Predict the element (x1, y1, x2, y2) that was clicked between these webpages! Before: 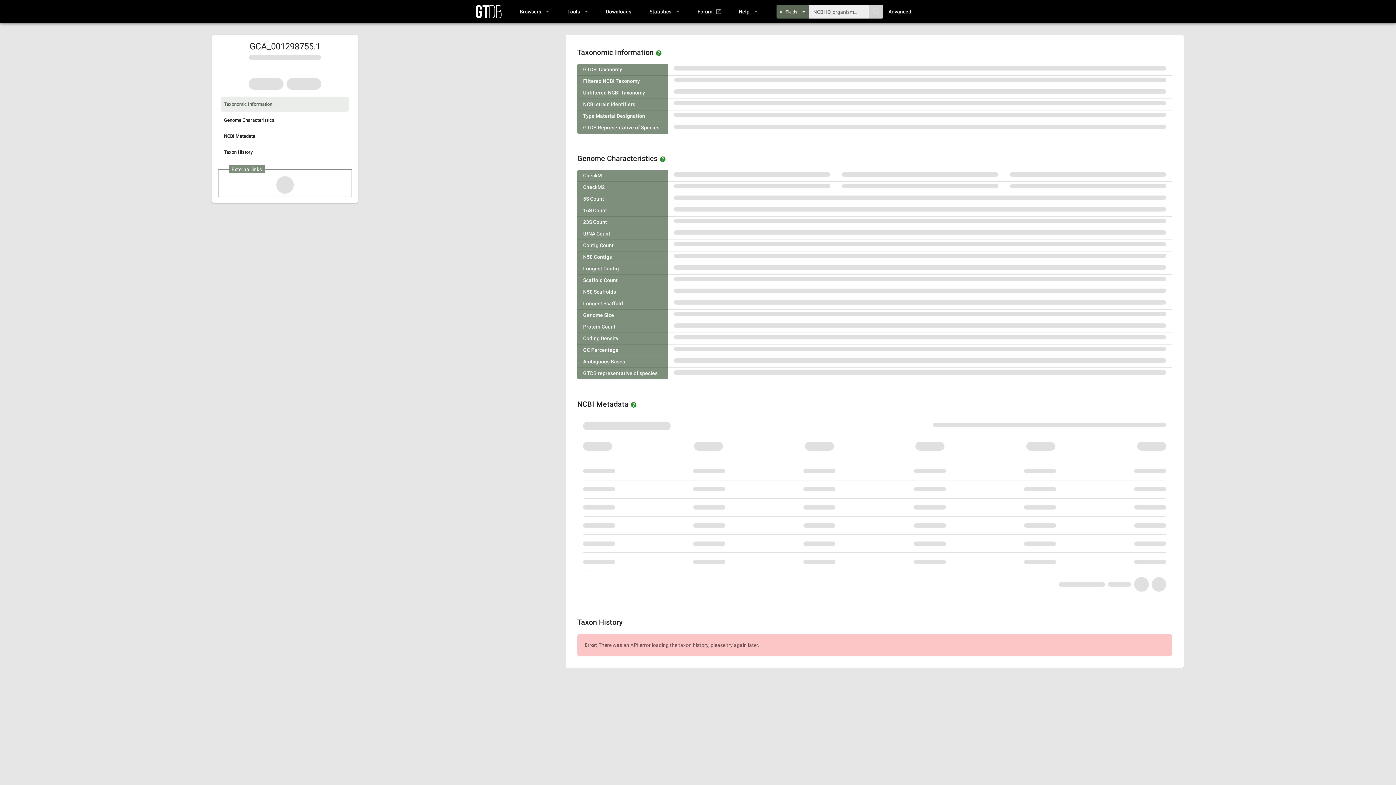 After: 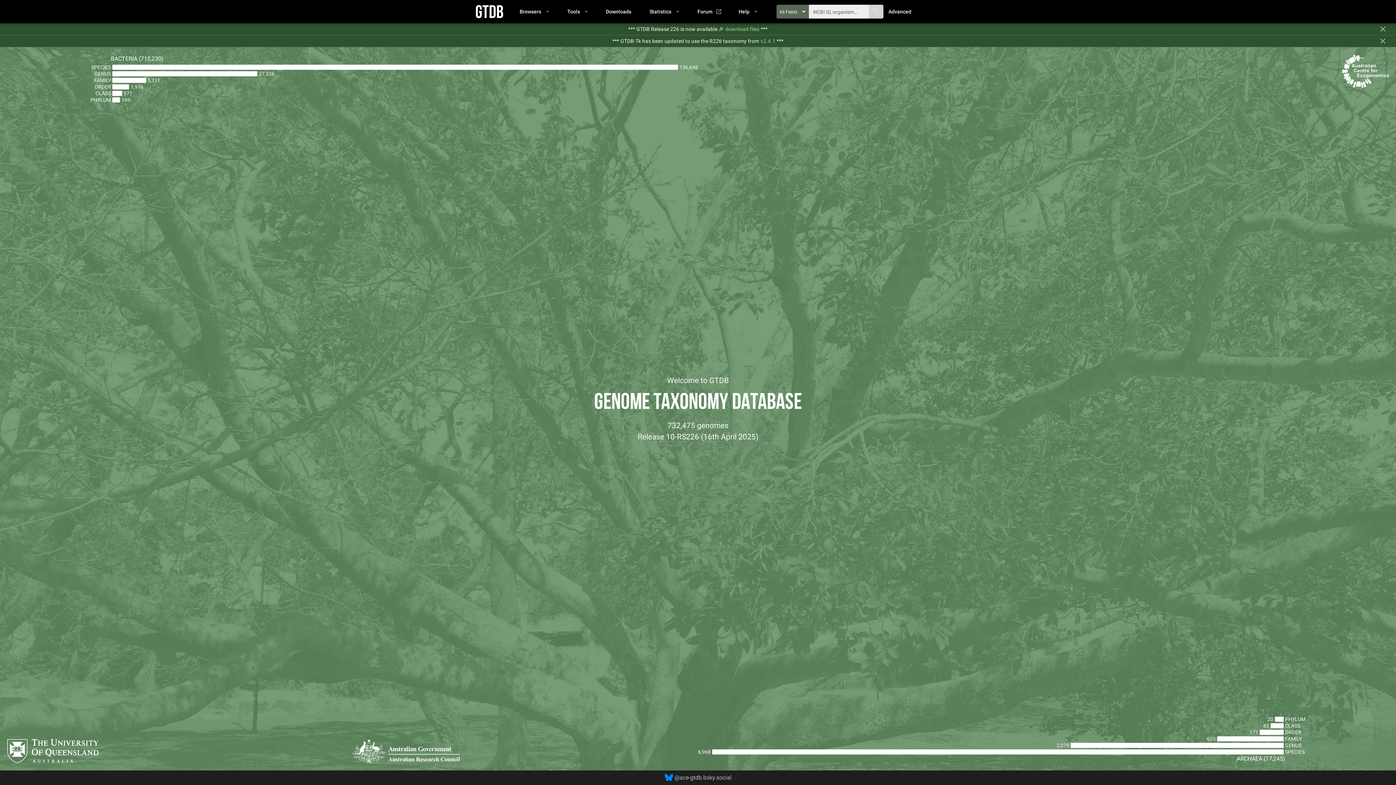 Action: bbox: (475, 4, 503, 18)